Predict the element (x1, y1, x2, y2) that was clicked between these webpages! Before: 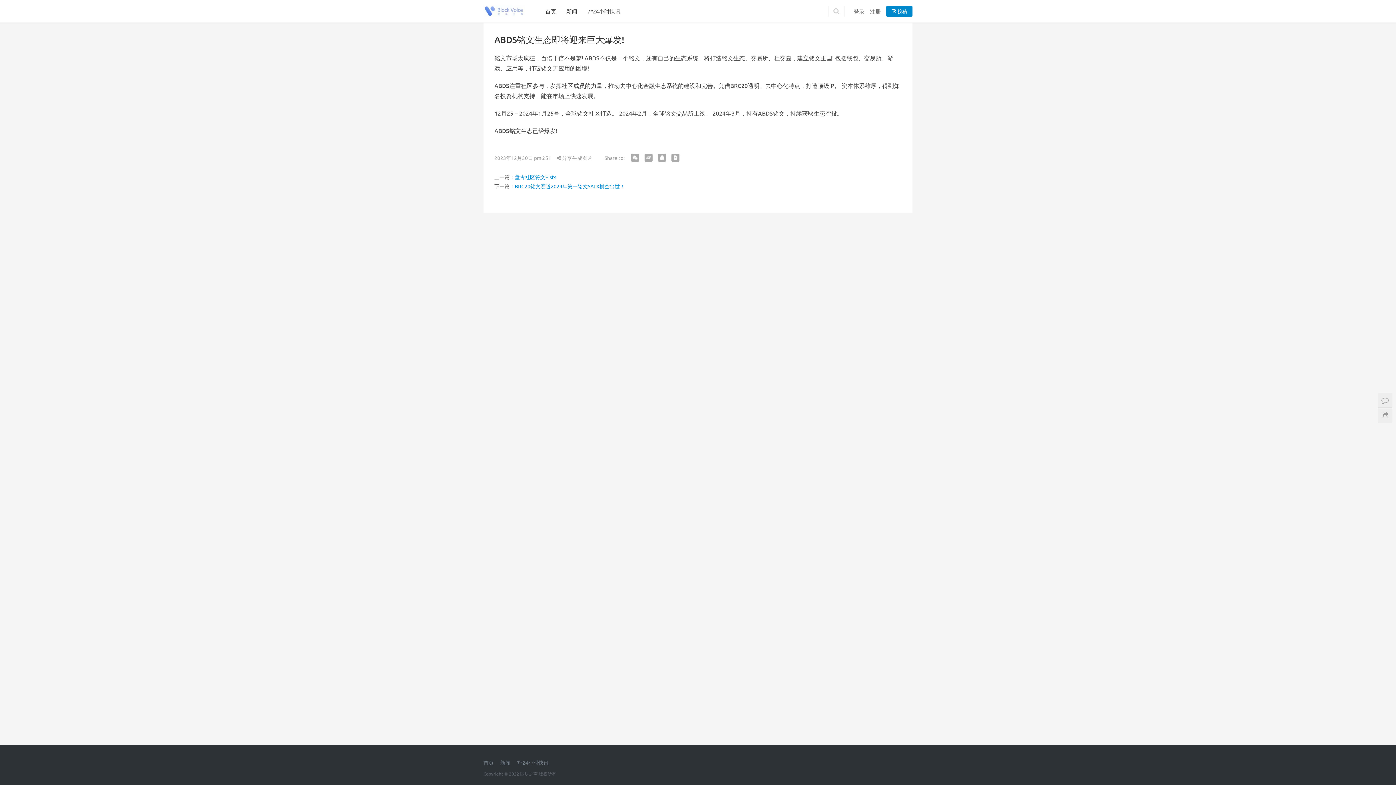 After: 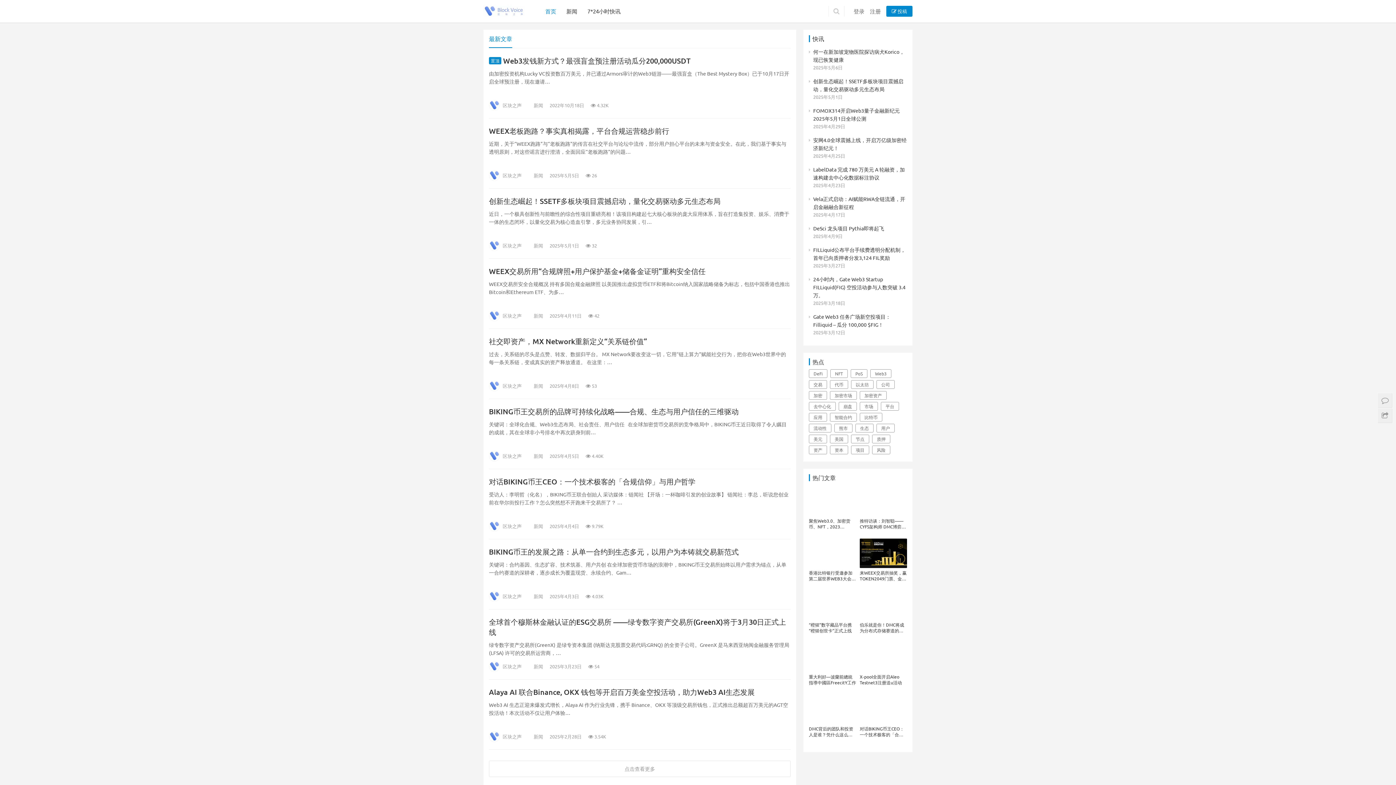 Action: bbox: (483, 4, 525, 13)